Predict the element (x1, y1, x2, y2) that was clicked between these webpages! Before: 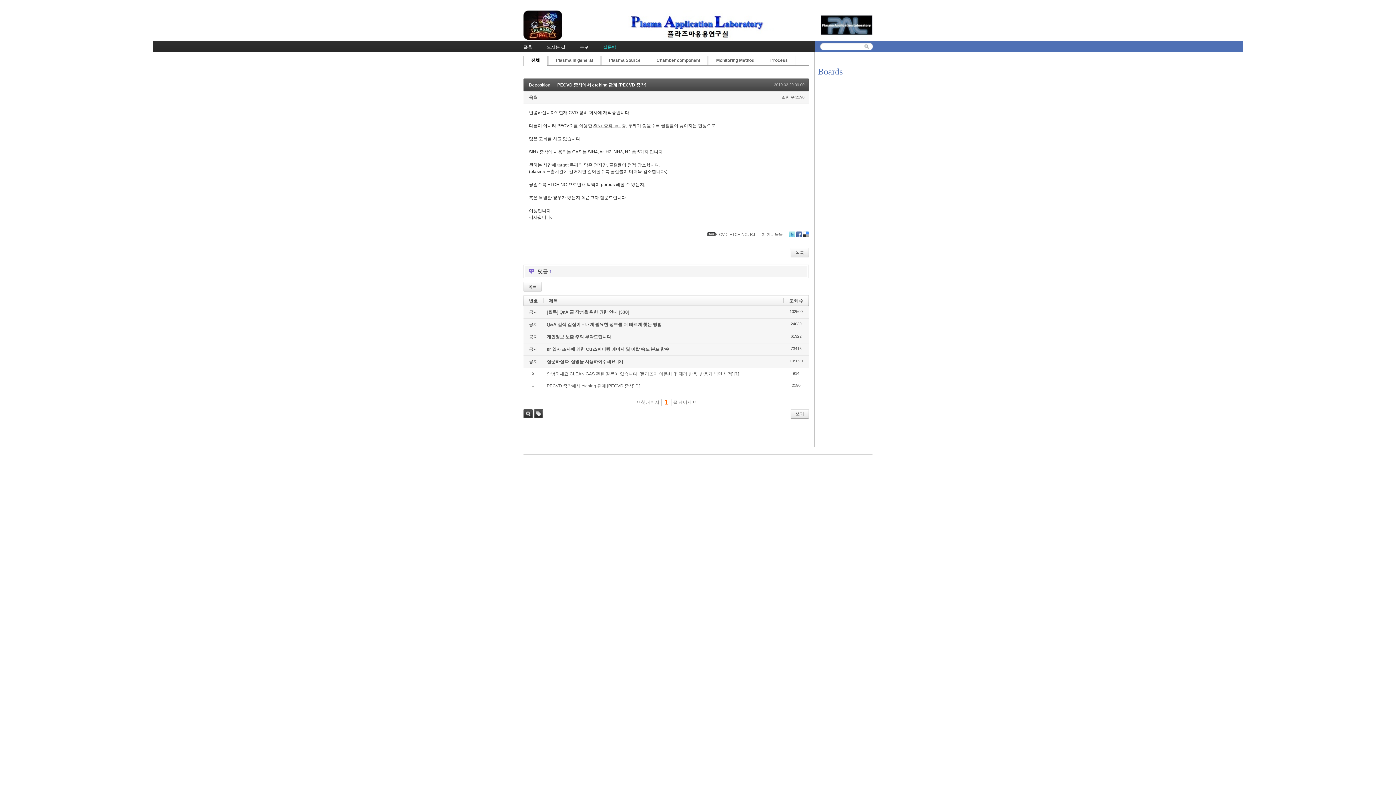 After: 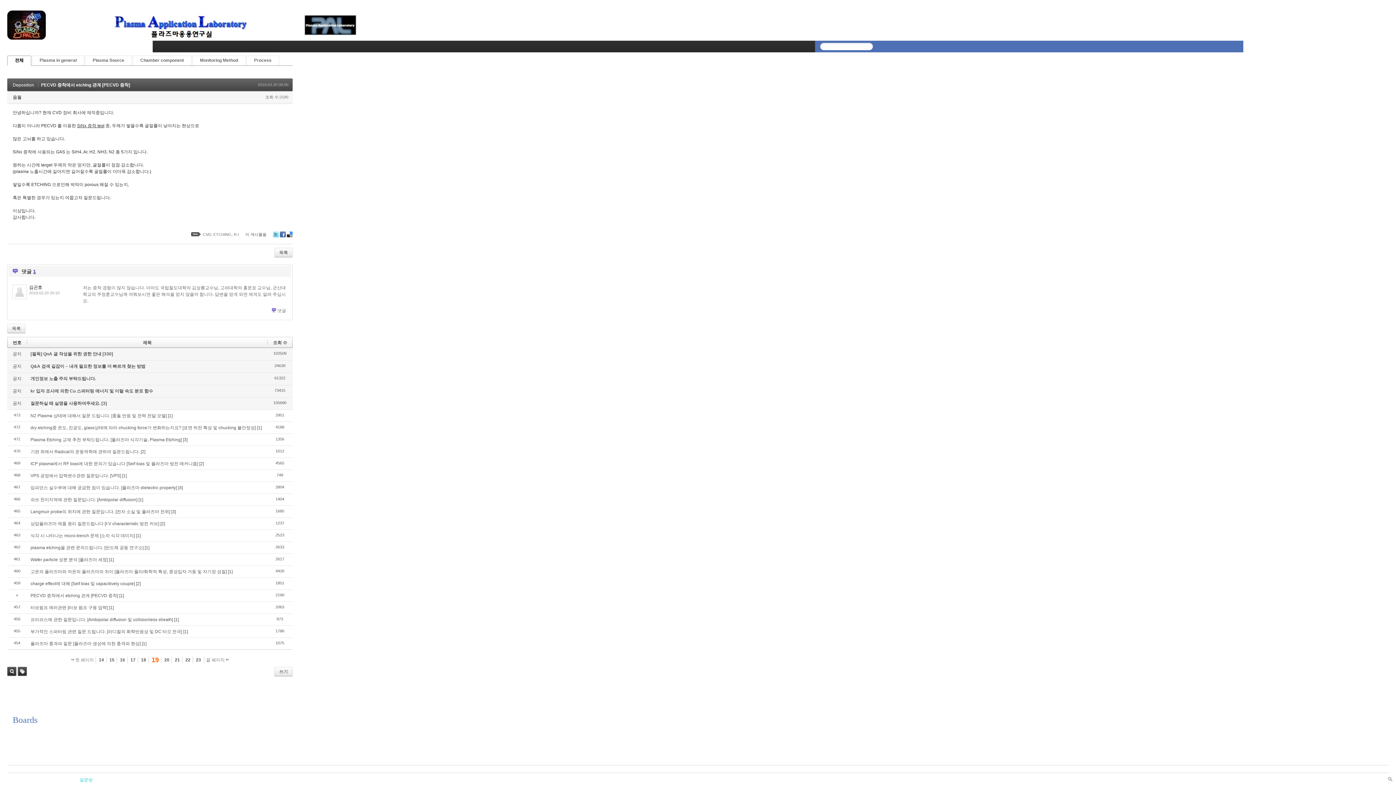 Action: label: PECVD 증착에서 etching 관계 [PECVD 증착] bbox: (557, 82, 646, 87)